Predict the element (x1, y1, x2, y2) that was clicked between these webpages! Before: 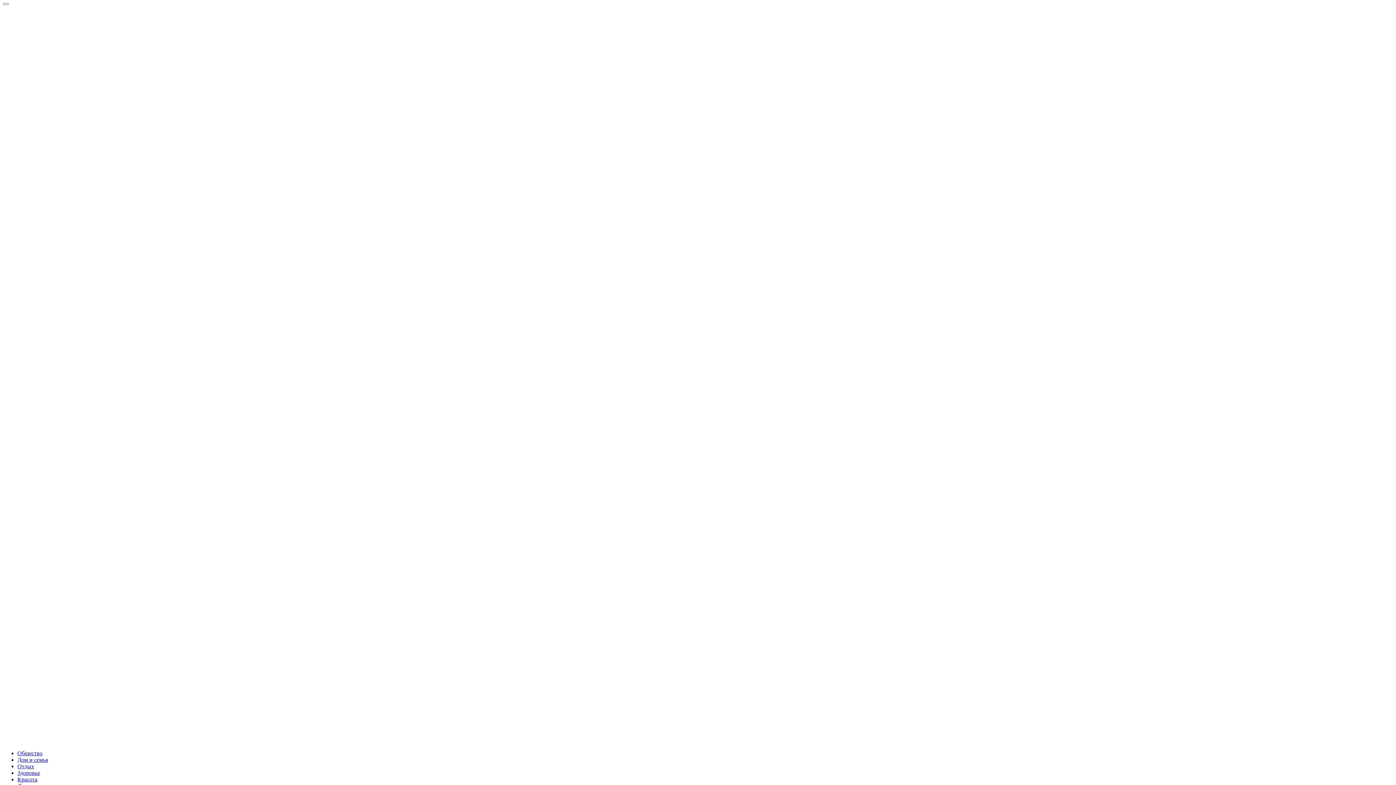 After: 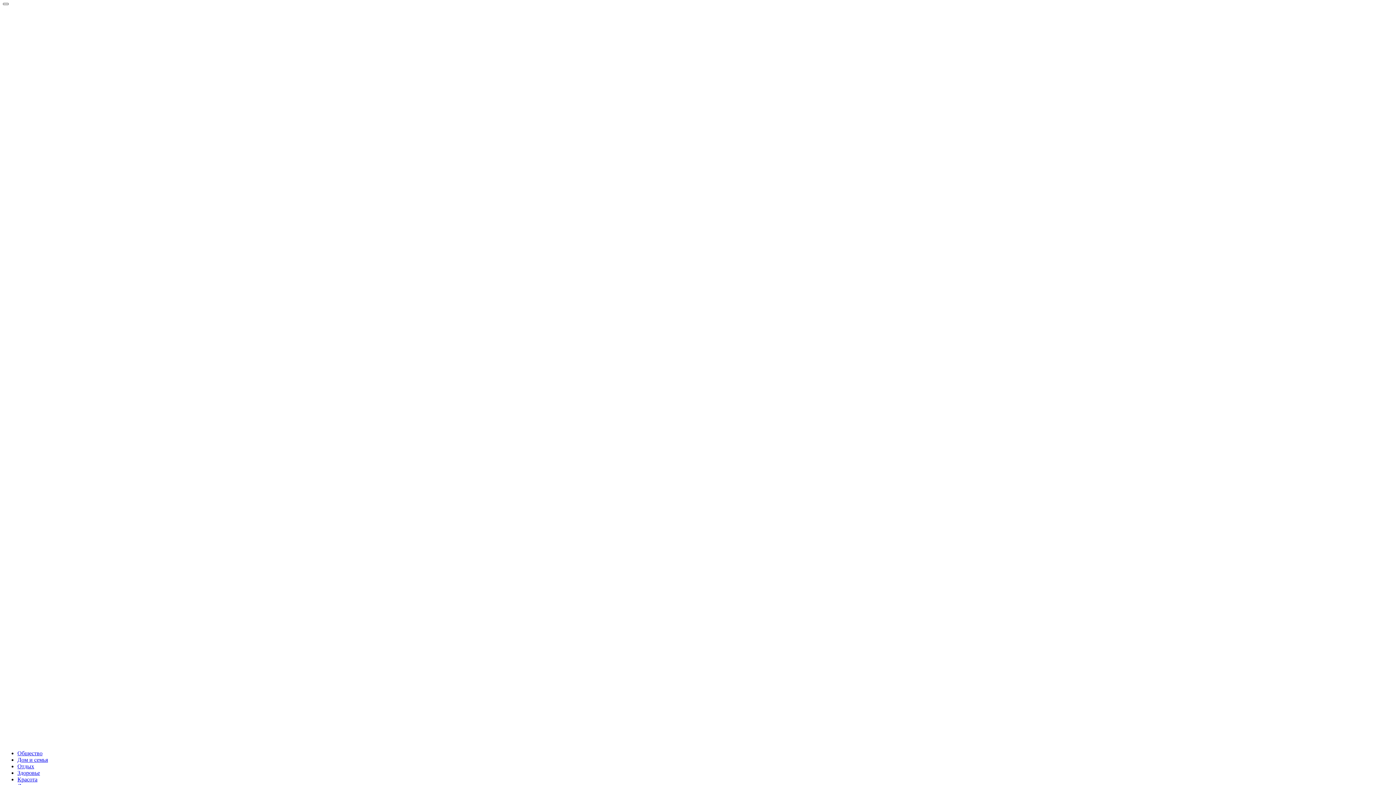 Action: bbox: (2, 2, 8, 5)